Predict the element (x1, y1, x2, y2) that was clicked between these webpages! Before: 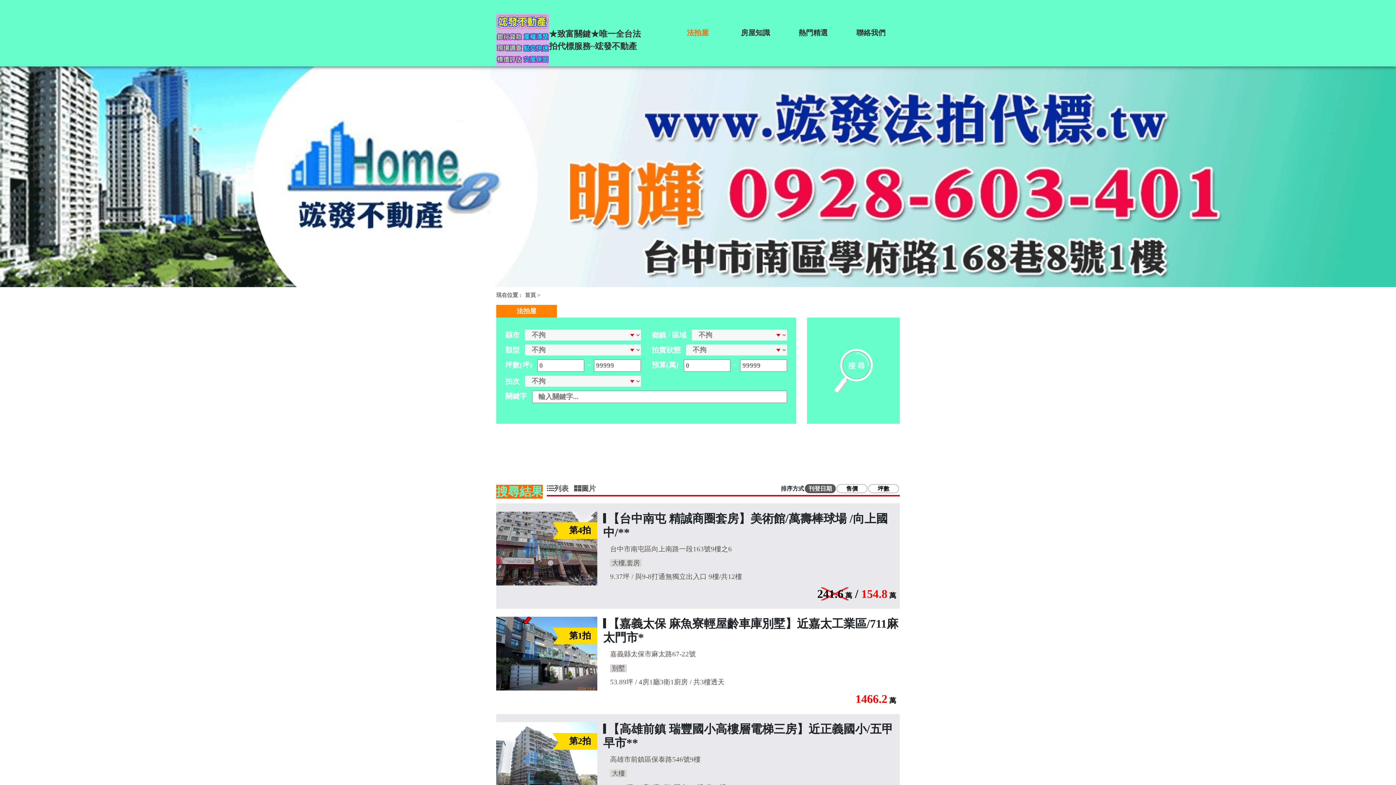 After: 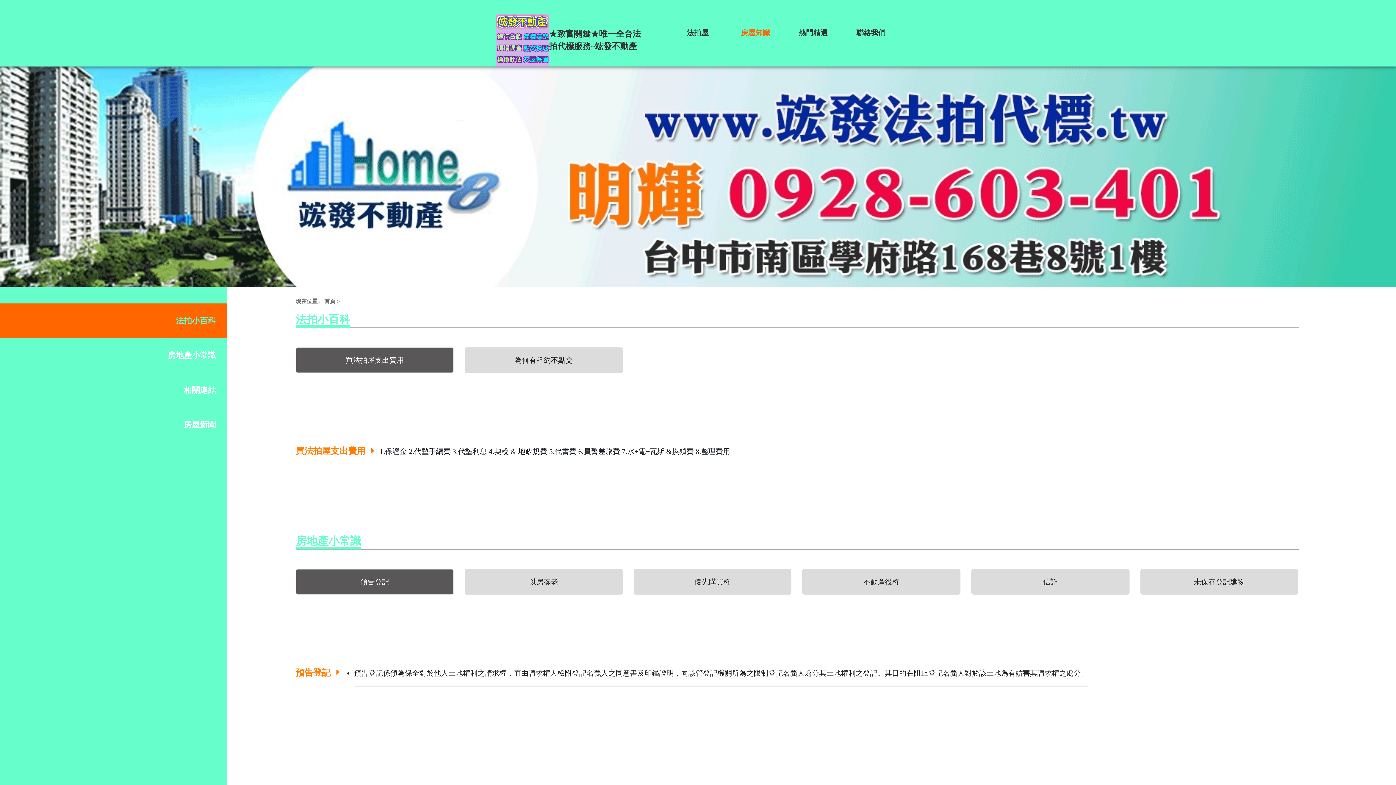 Action: bbox: (726, 25, 784, 41) label: 房屋知識